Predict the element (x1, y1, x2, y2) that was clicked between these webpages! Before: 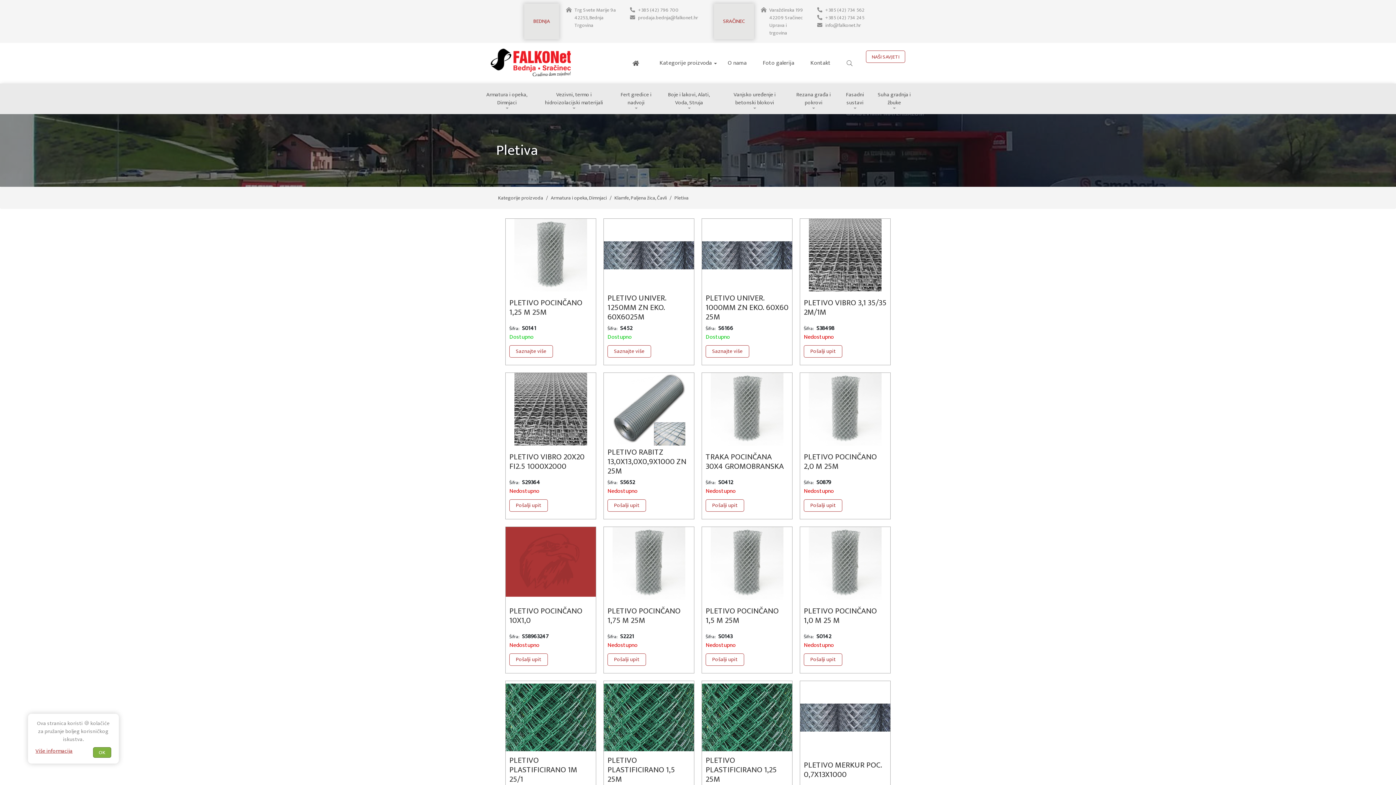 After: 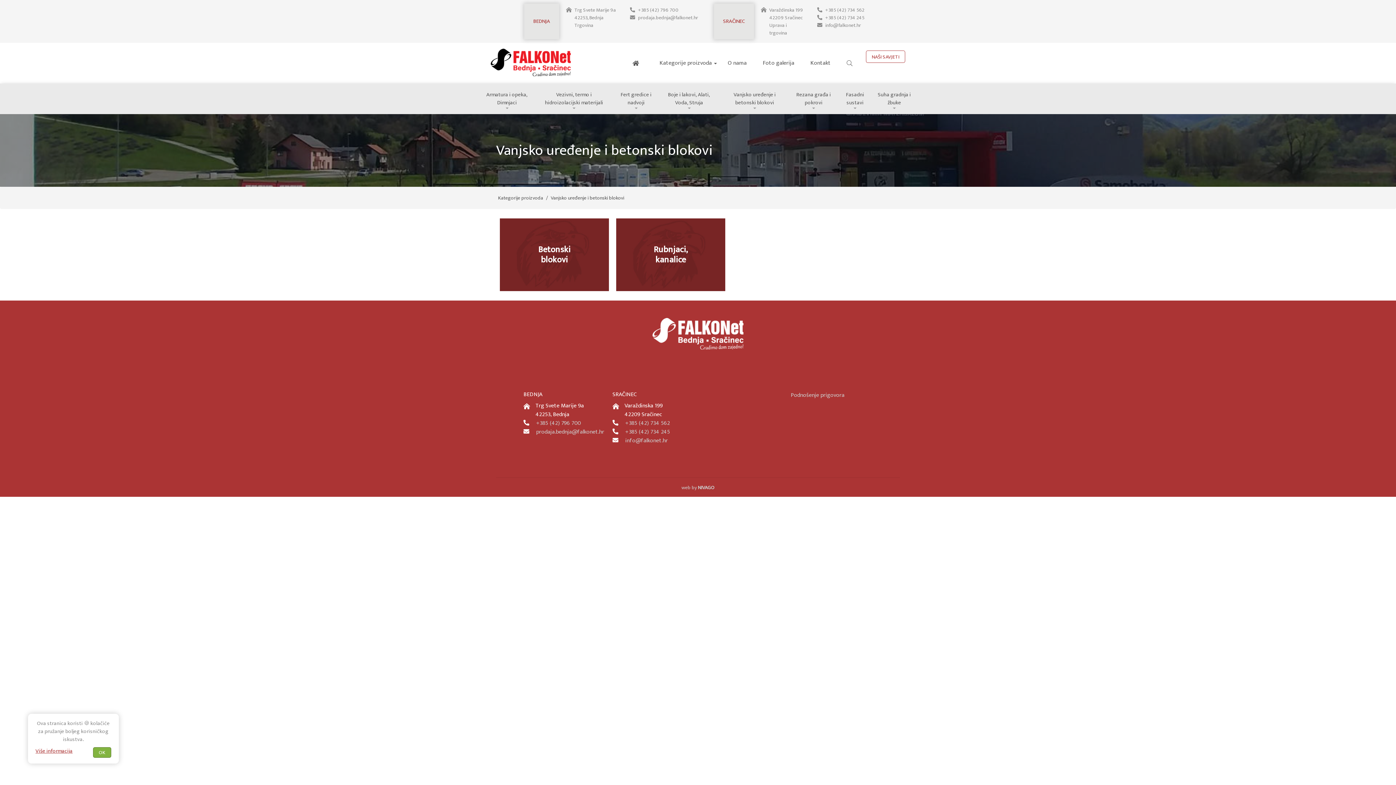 Action: label: Vanjsko uređenje i betonski blokovi bbox: (719, 83, 789, 114)